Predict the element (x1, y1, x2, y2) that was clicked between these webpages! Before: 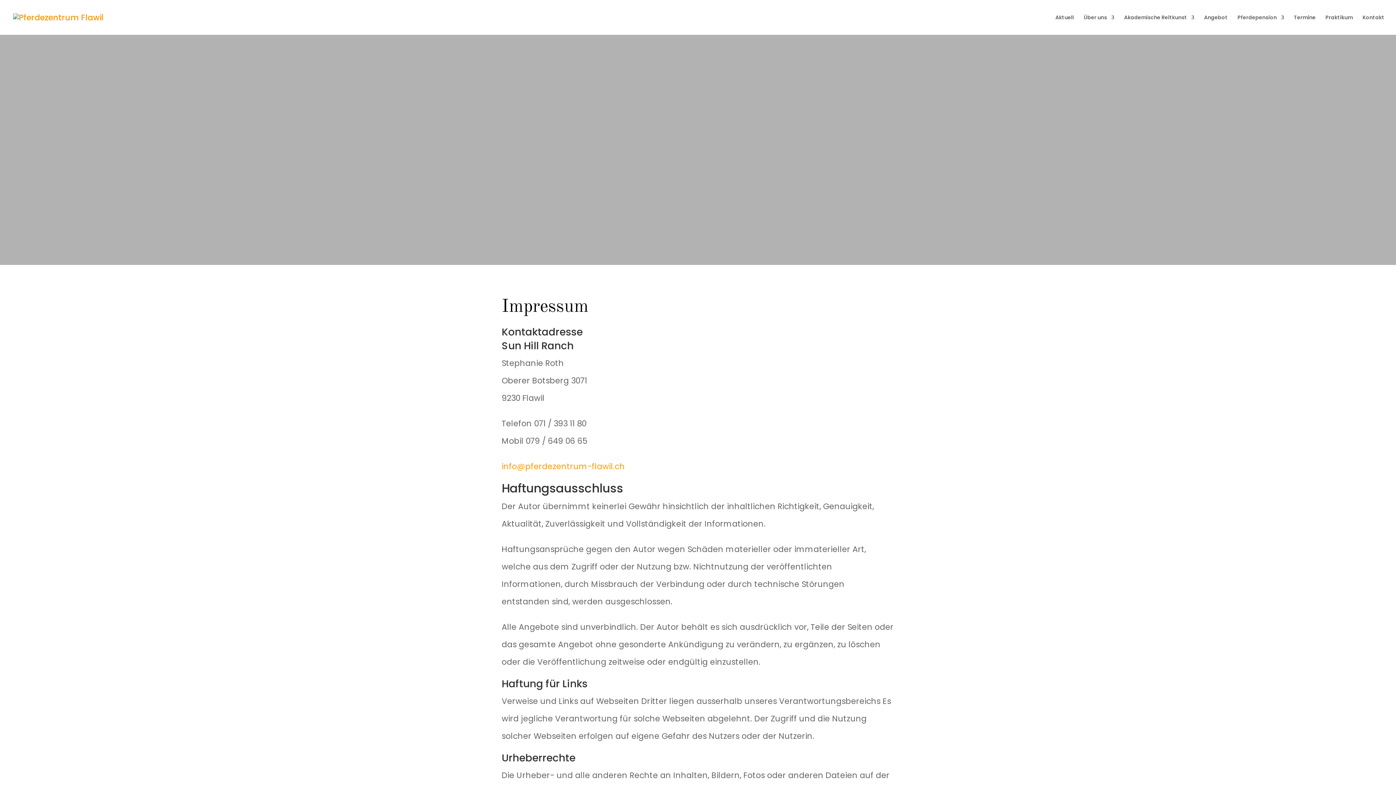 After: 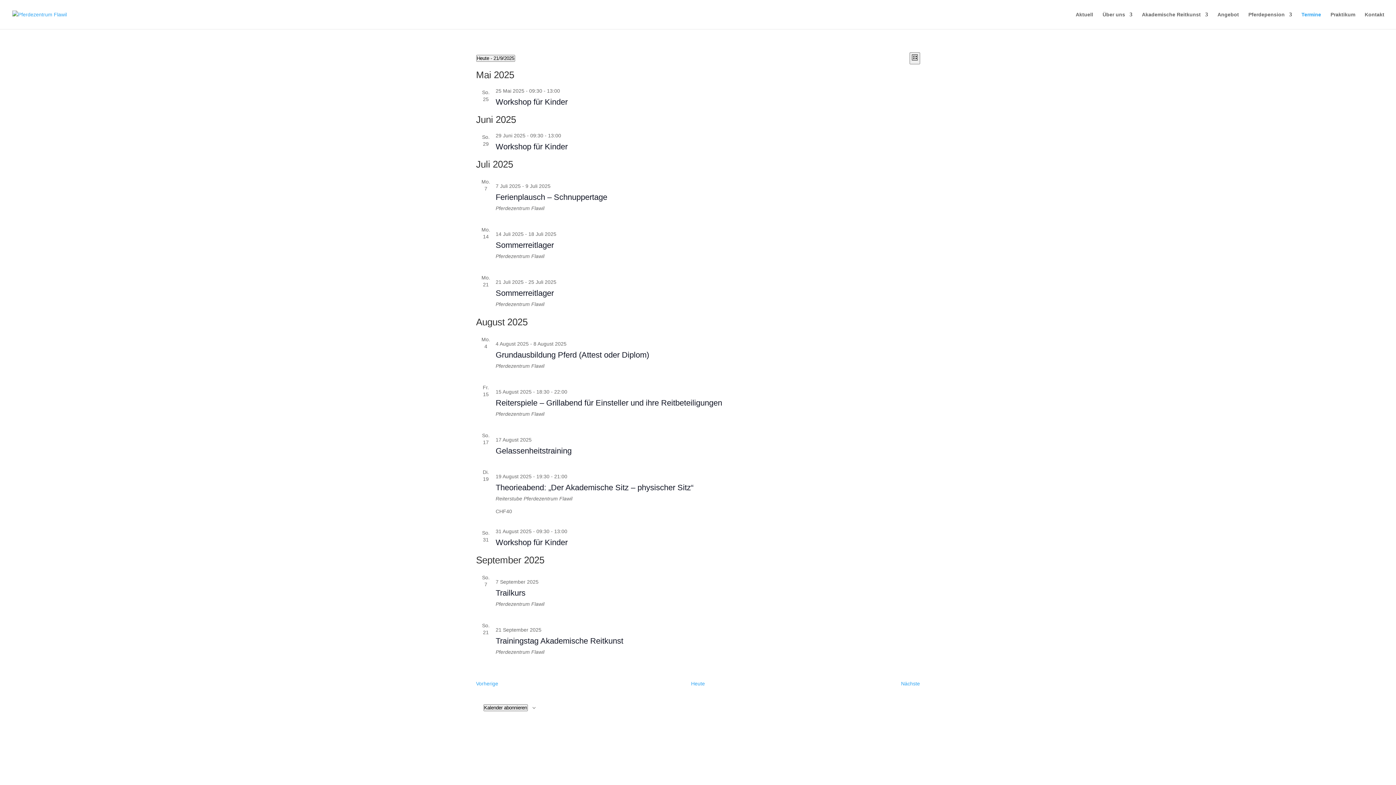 Action: bbox: (1294, 14, 1316, 34) label: Termine